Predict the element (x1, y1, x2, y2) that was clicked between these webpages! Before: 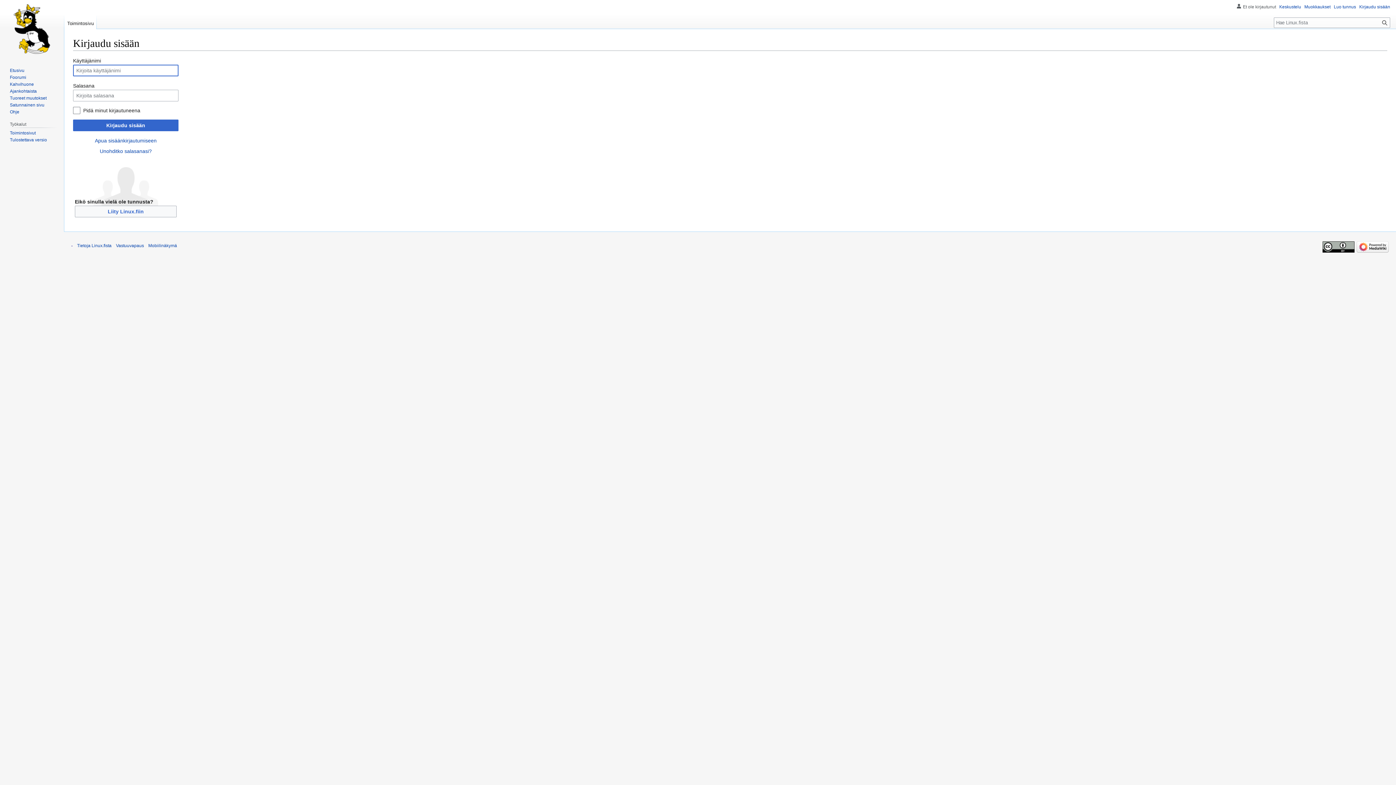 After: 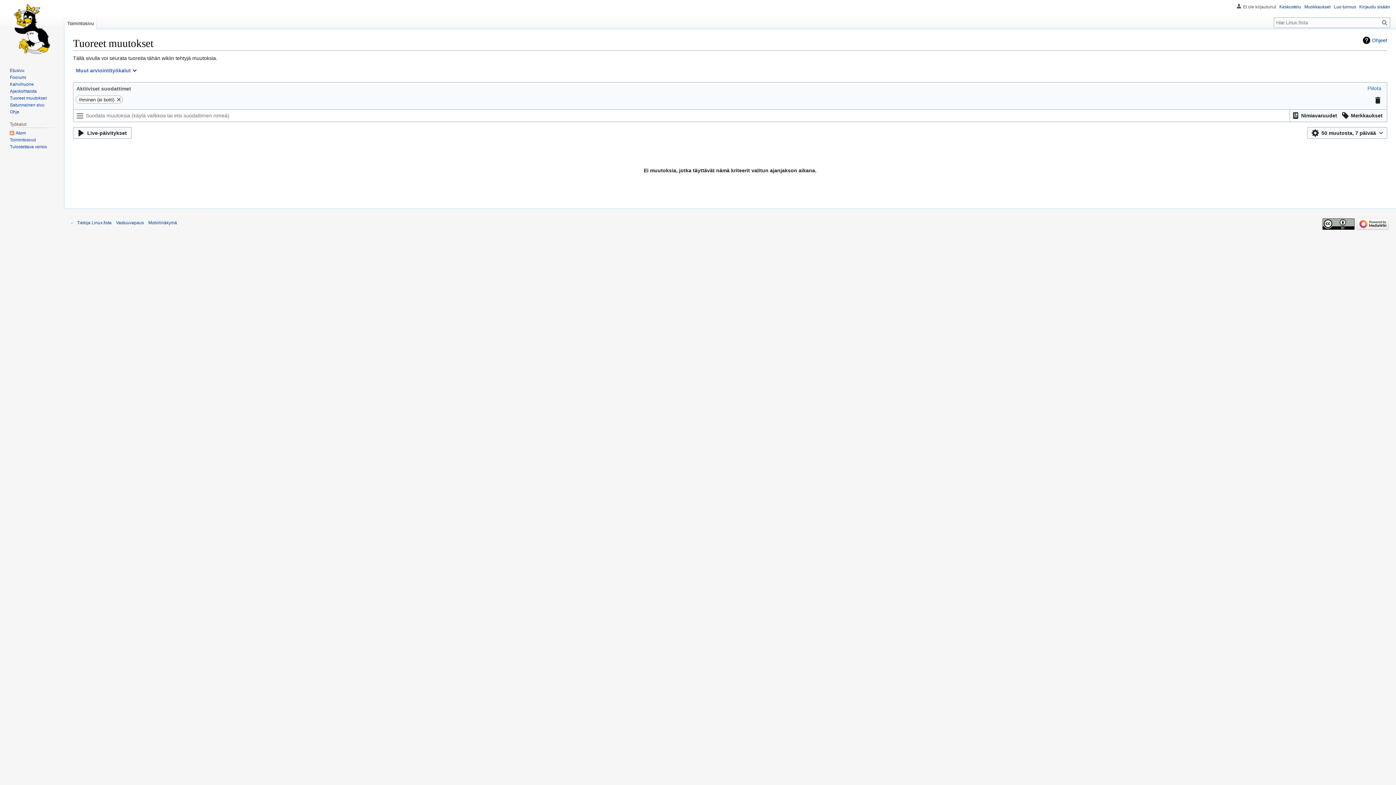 Action: label: Tuoreet muutokset bbox: (9, 95, 46, 100)